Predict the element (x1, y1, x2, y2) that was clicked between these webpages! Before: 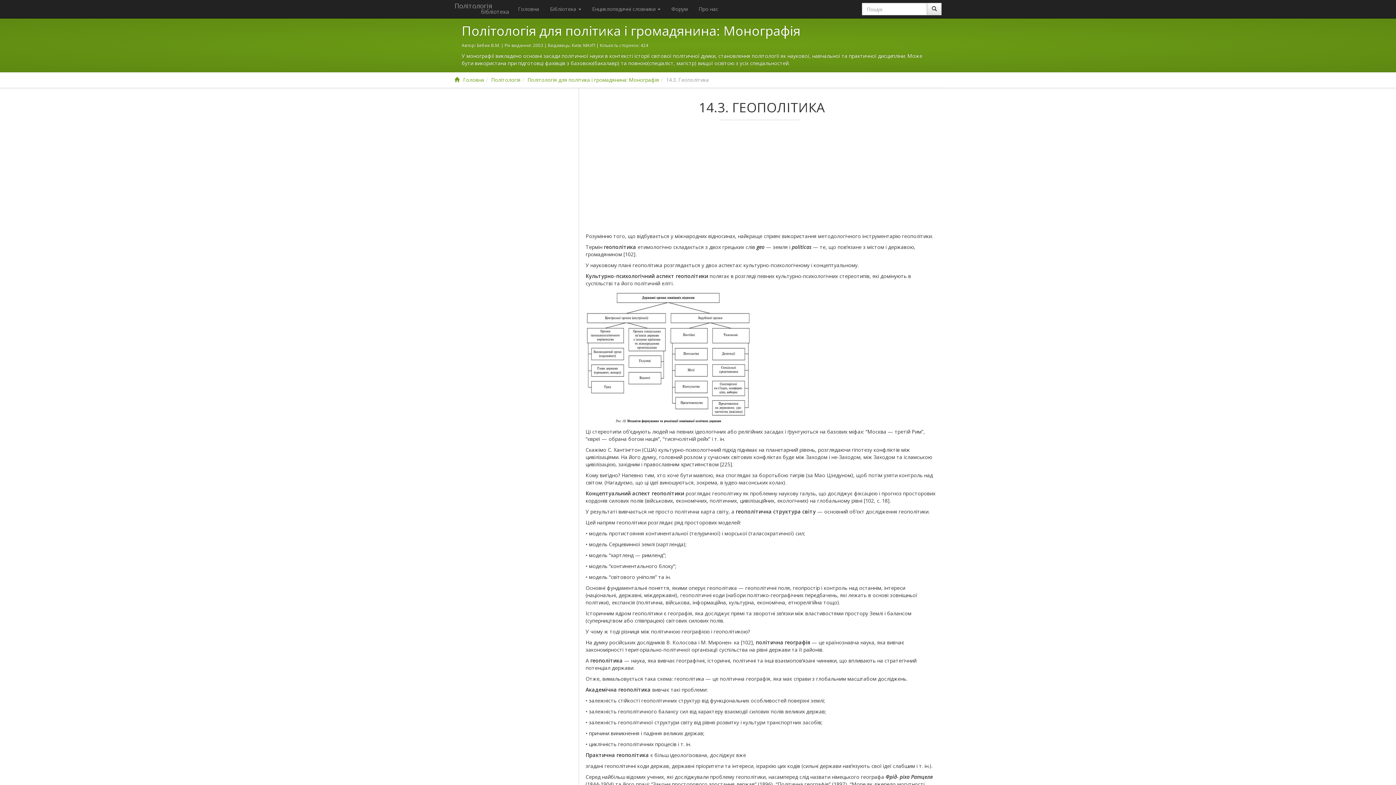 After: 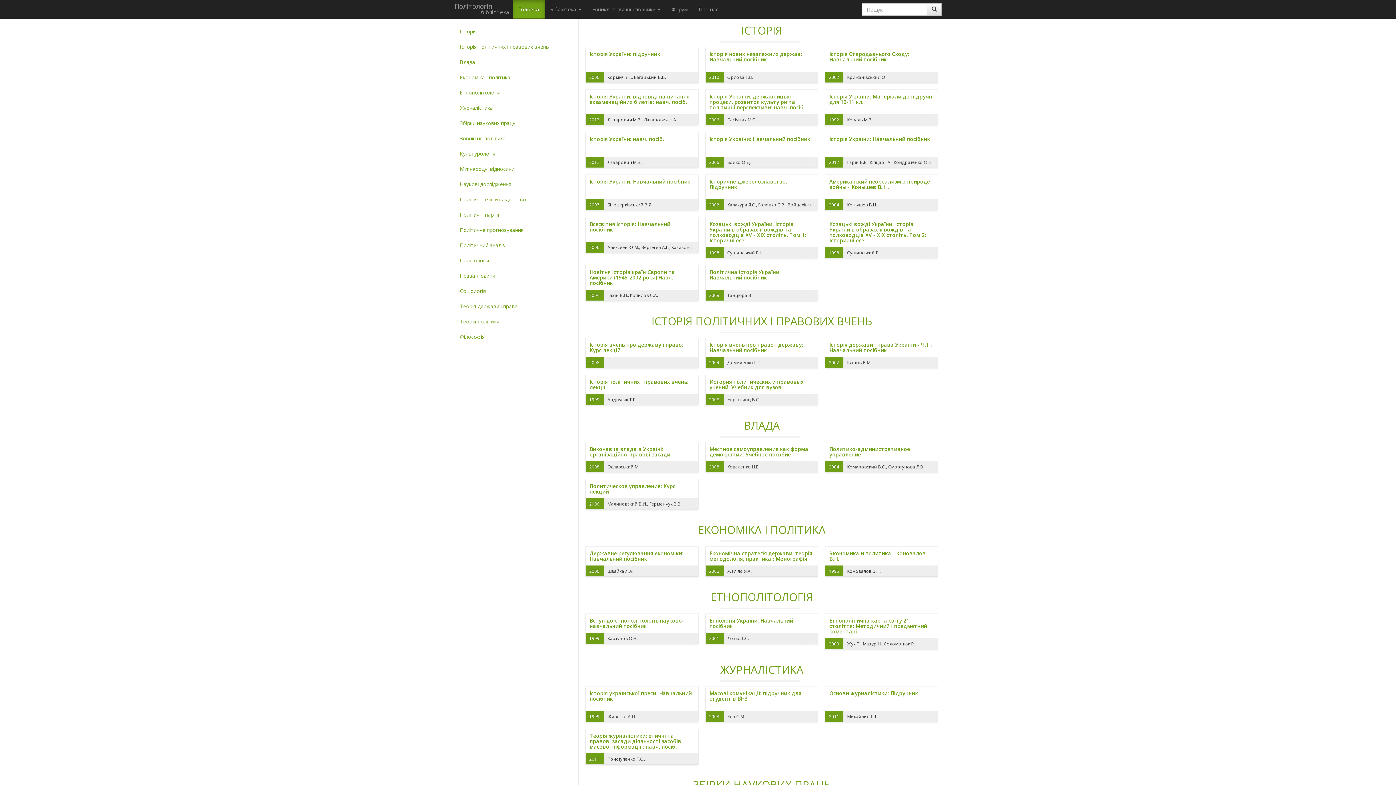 Action: label: Головна bbox: (512, 0, 544, 18)